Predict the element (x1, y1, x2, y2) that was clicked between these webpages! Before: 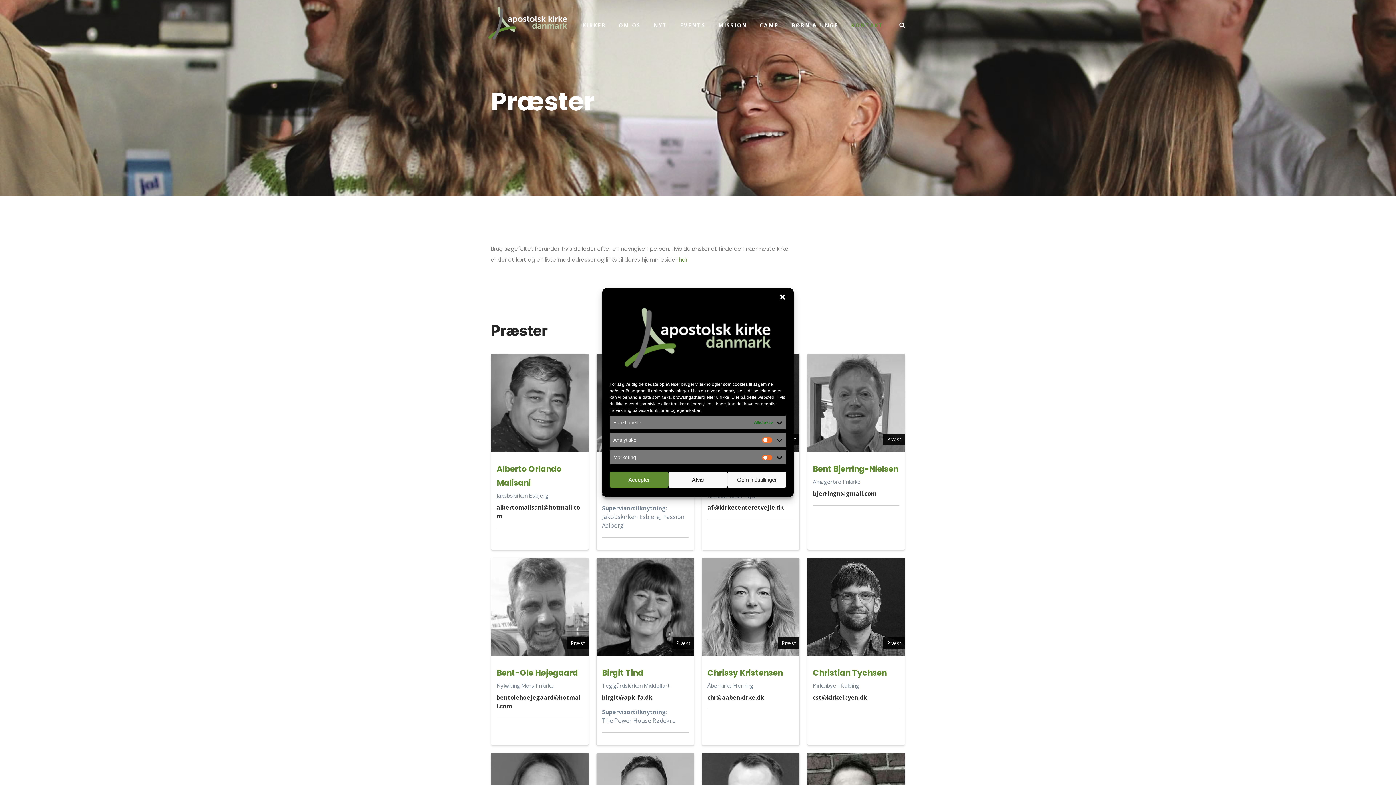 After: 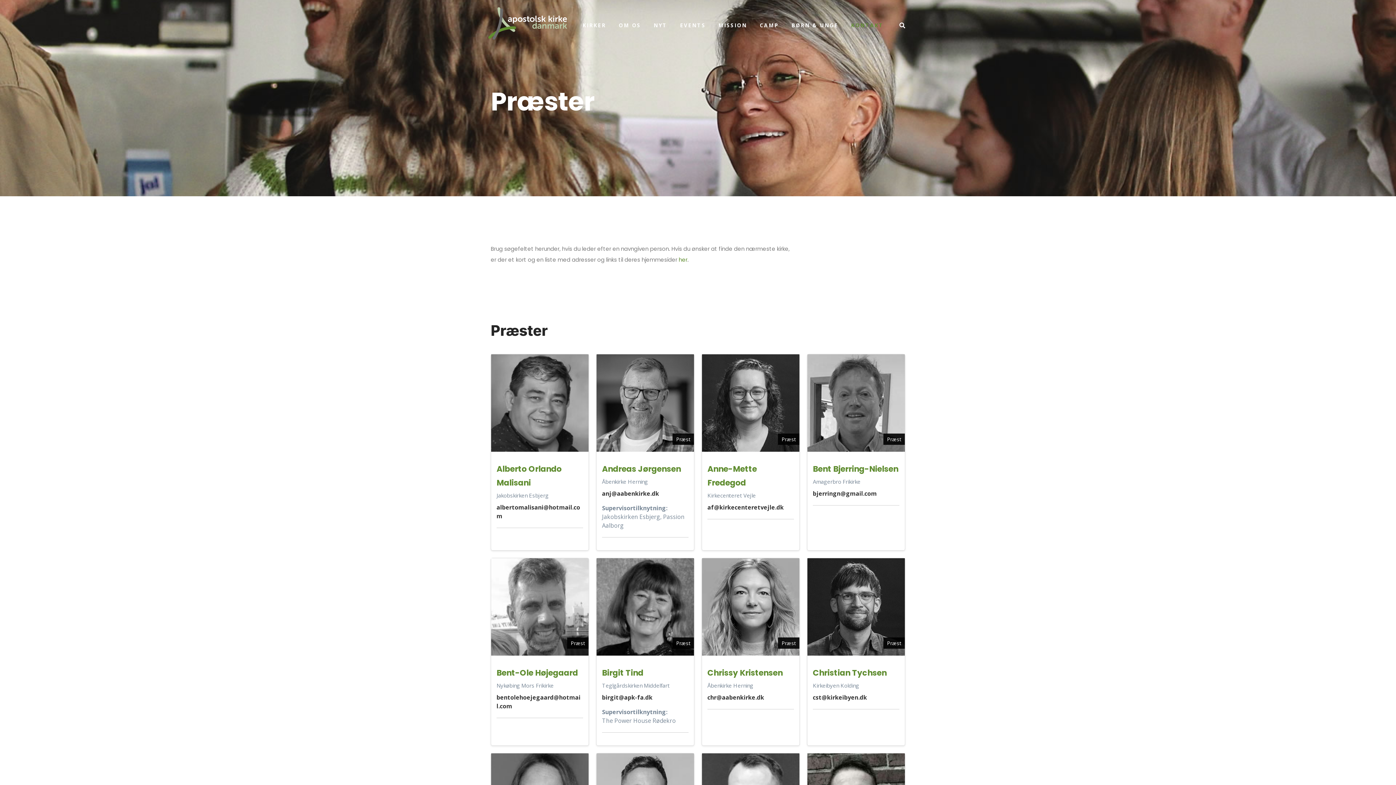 Action: label: Afvis bbox: (668, 471, 727, 488)